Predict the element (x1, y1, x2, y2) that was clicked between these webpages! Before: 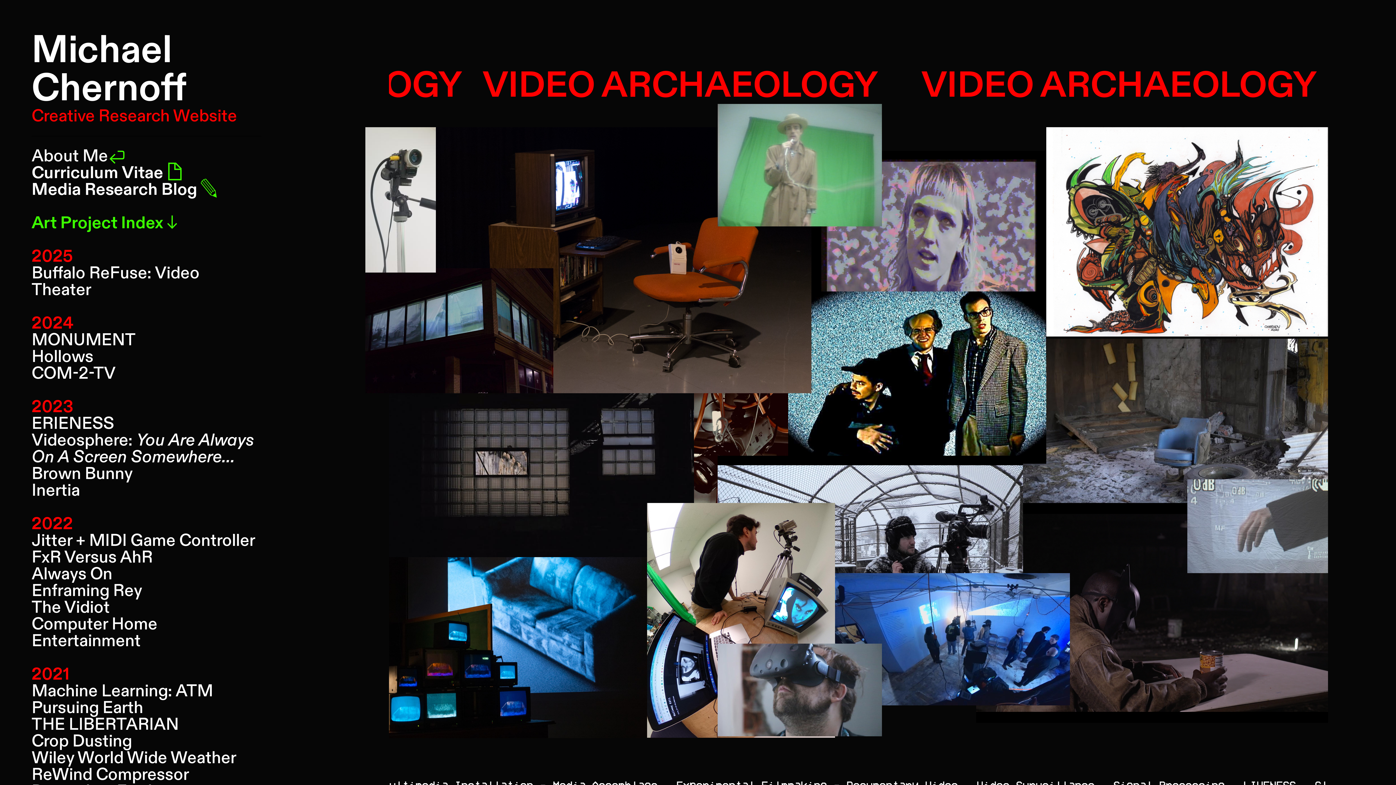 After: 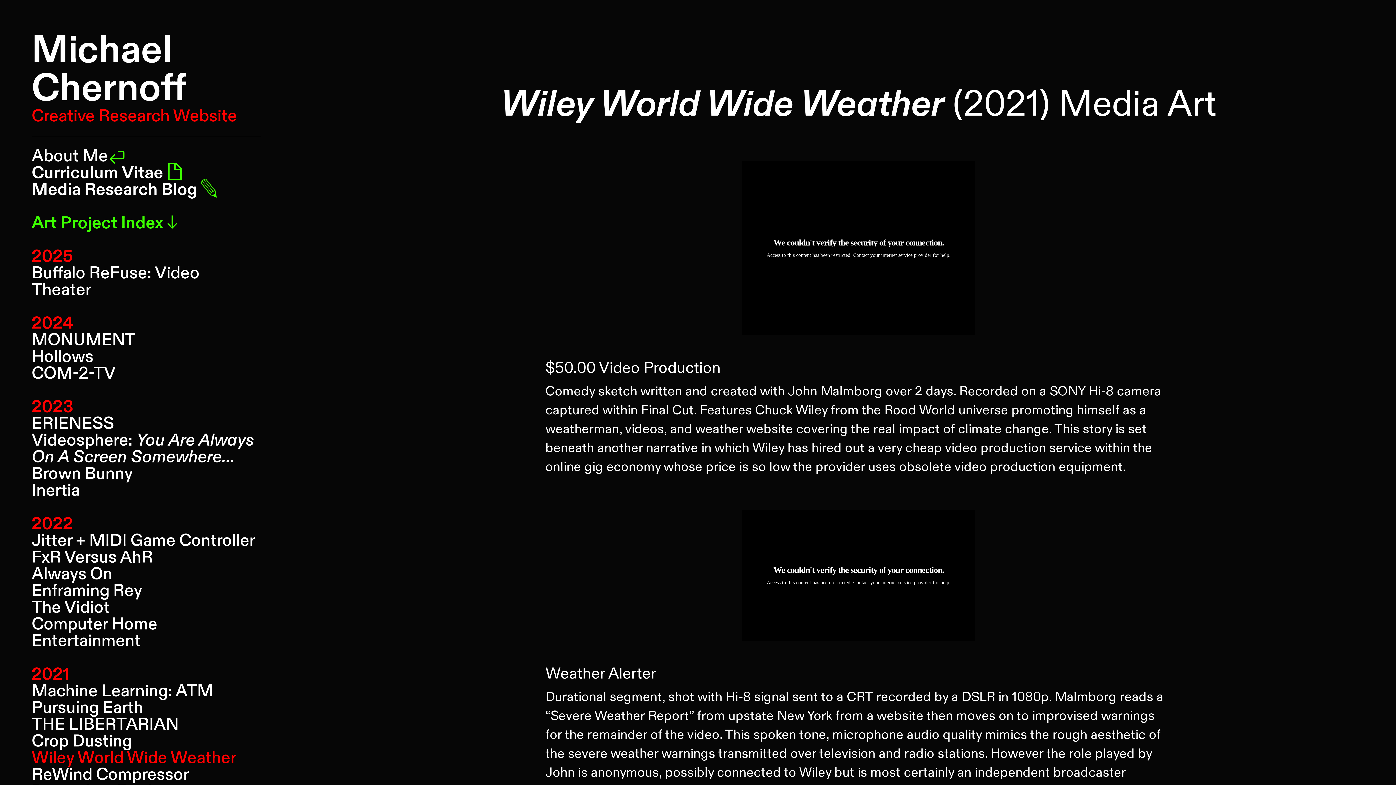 Action: bbox: (31, 747, 236, 769) label: Wiley World Wide Weather
